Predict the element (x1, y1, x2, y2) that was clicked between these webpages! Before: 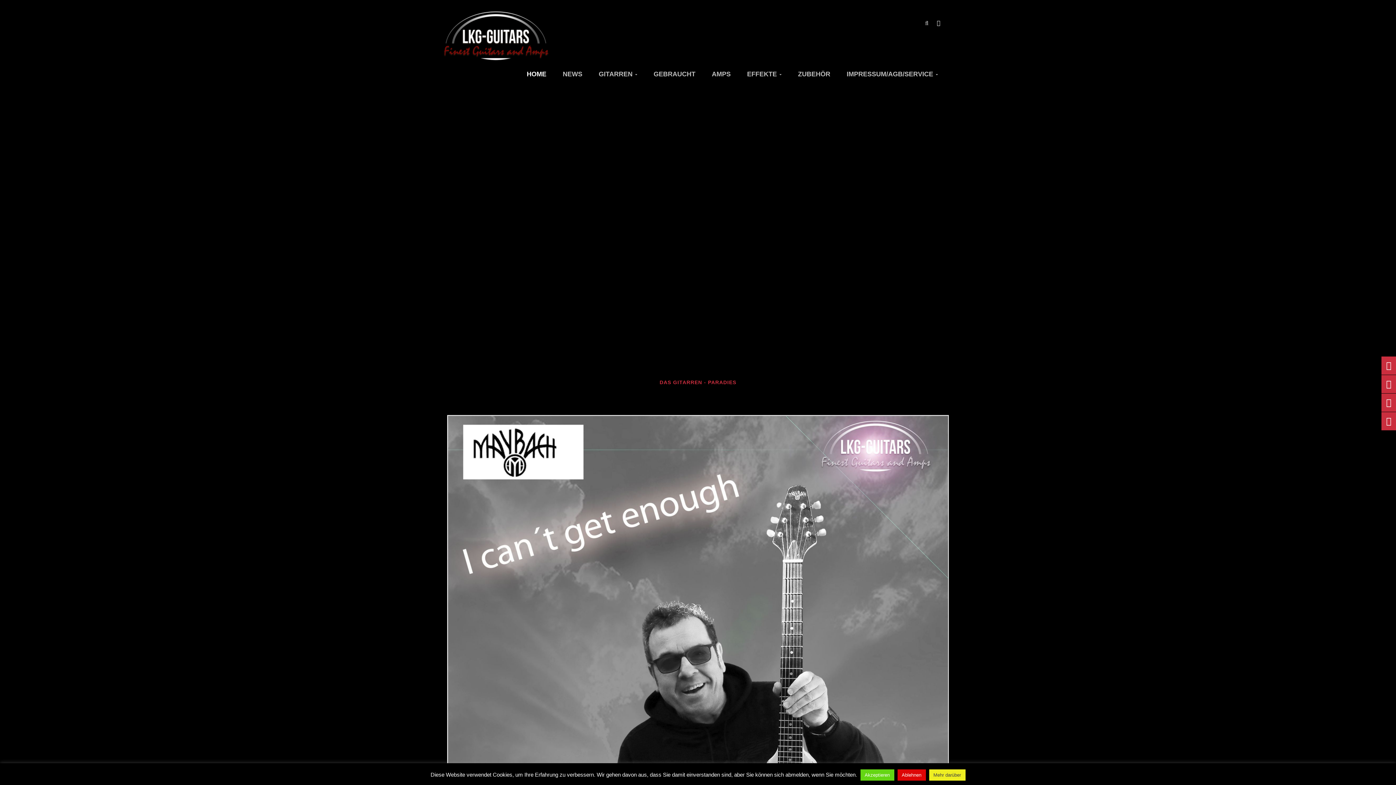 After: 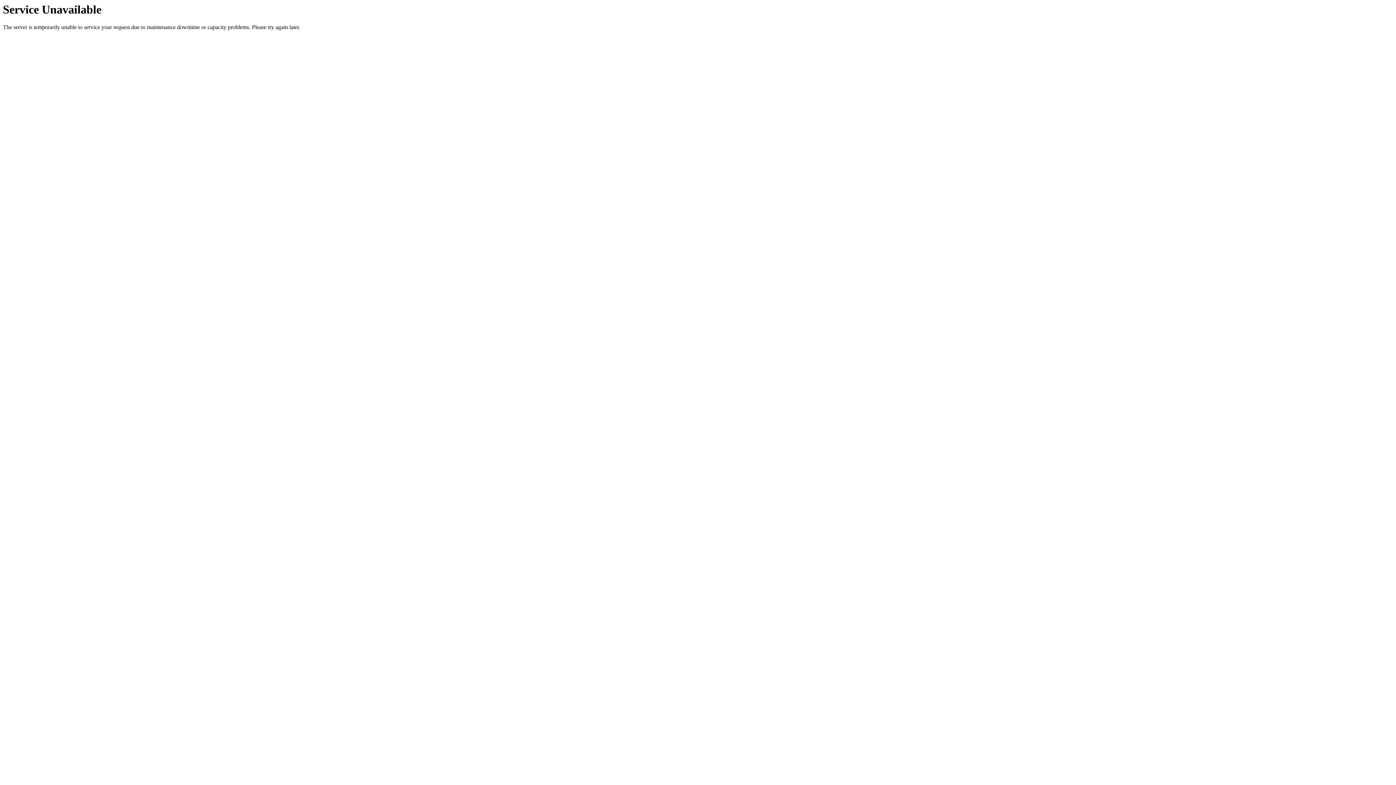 Action: label: NEWS bbox: (555, 68, 589, 80)